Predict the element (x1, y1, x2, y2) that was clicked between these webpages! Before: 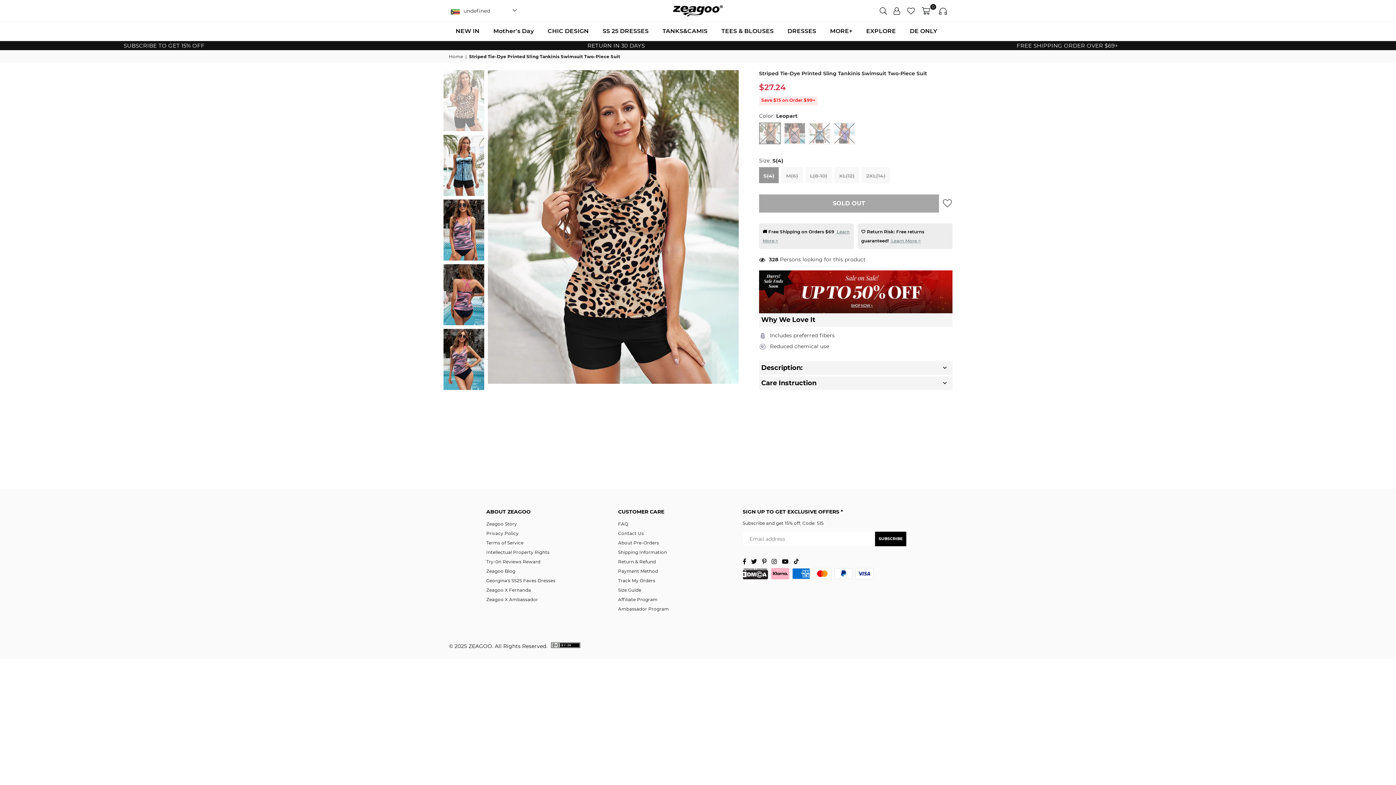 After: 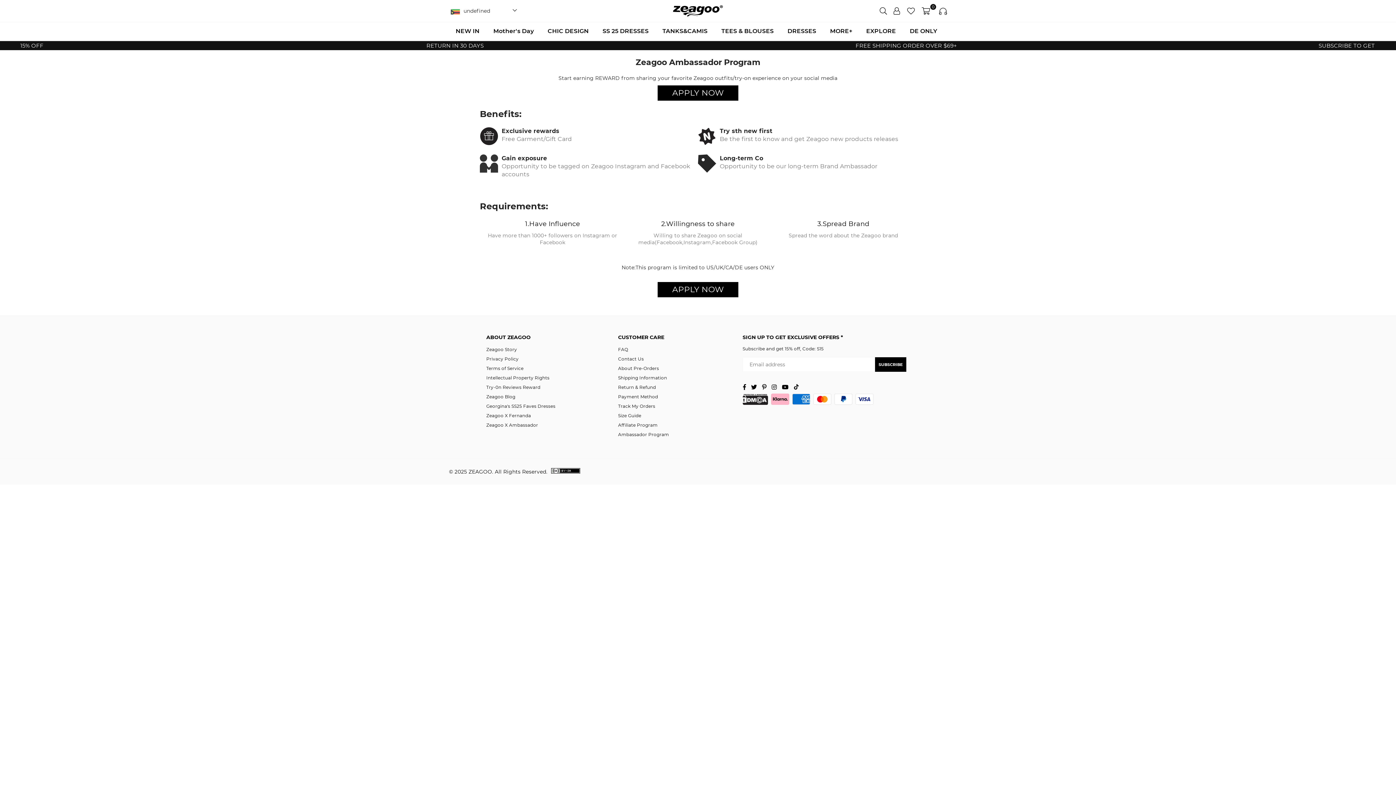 Action: bbox: (618, 606, 669, 611) label: Ambassador Program